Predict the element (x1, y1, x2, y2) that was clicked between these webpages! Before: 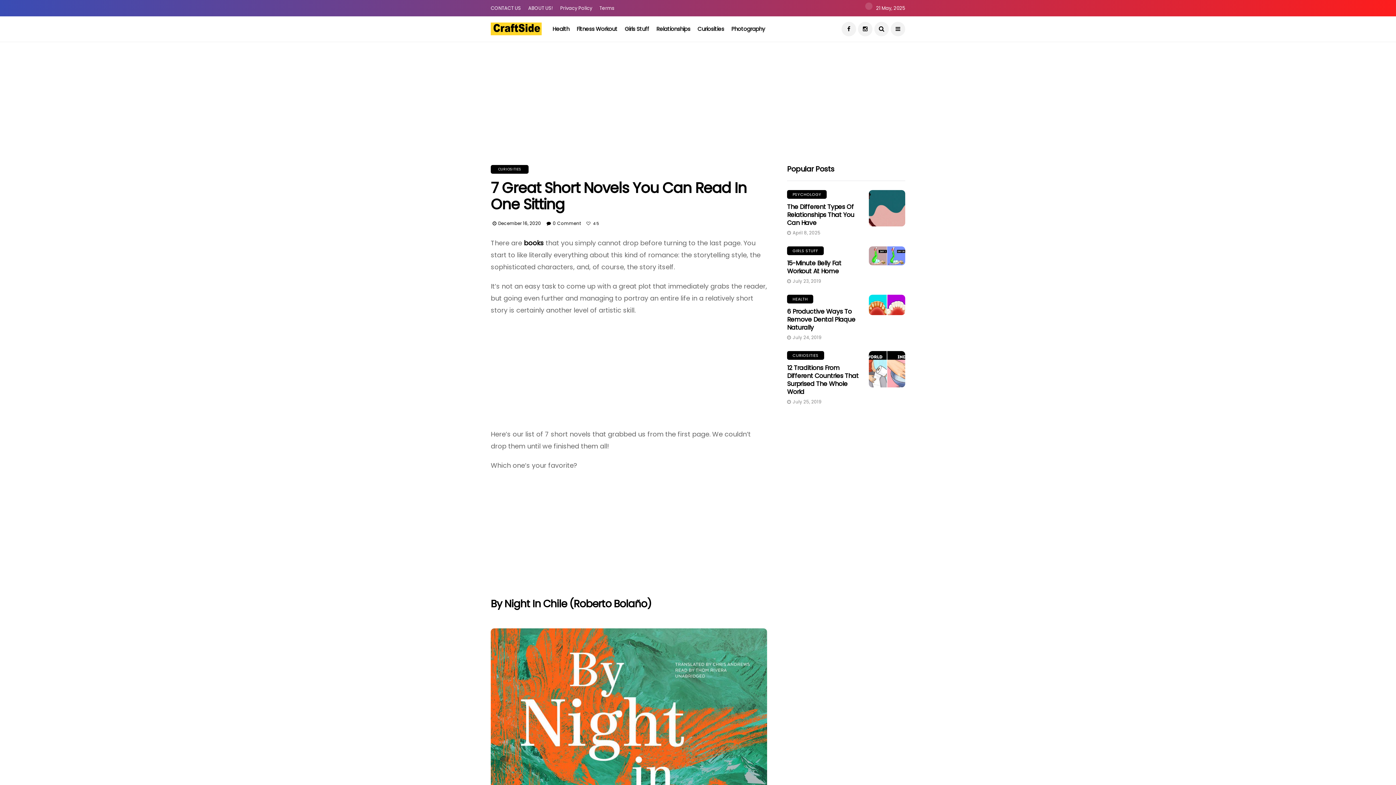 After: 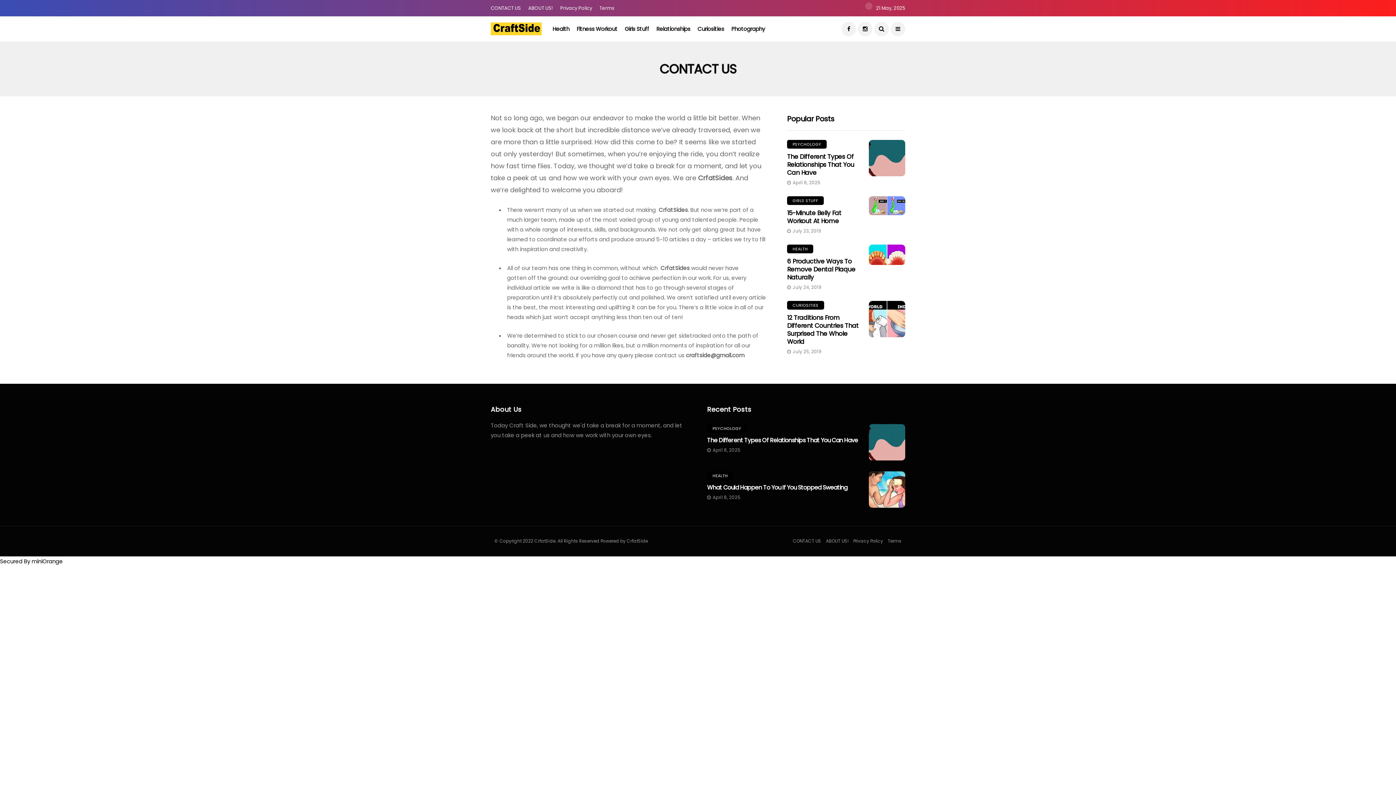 Action: bbox: (490, 0, 521, 16) label: CONTACT US